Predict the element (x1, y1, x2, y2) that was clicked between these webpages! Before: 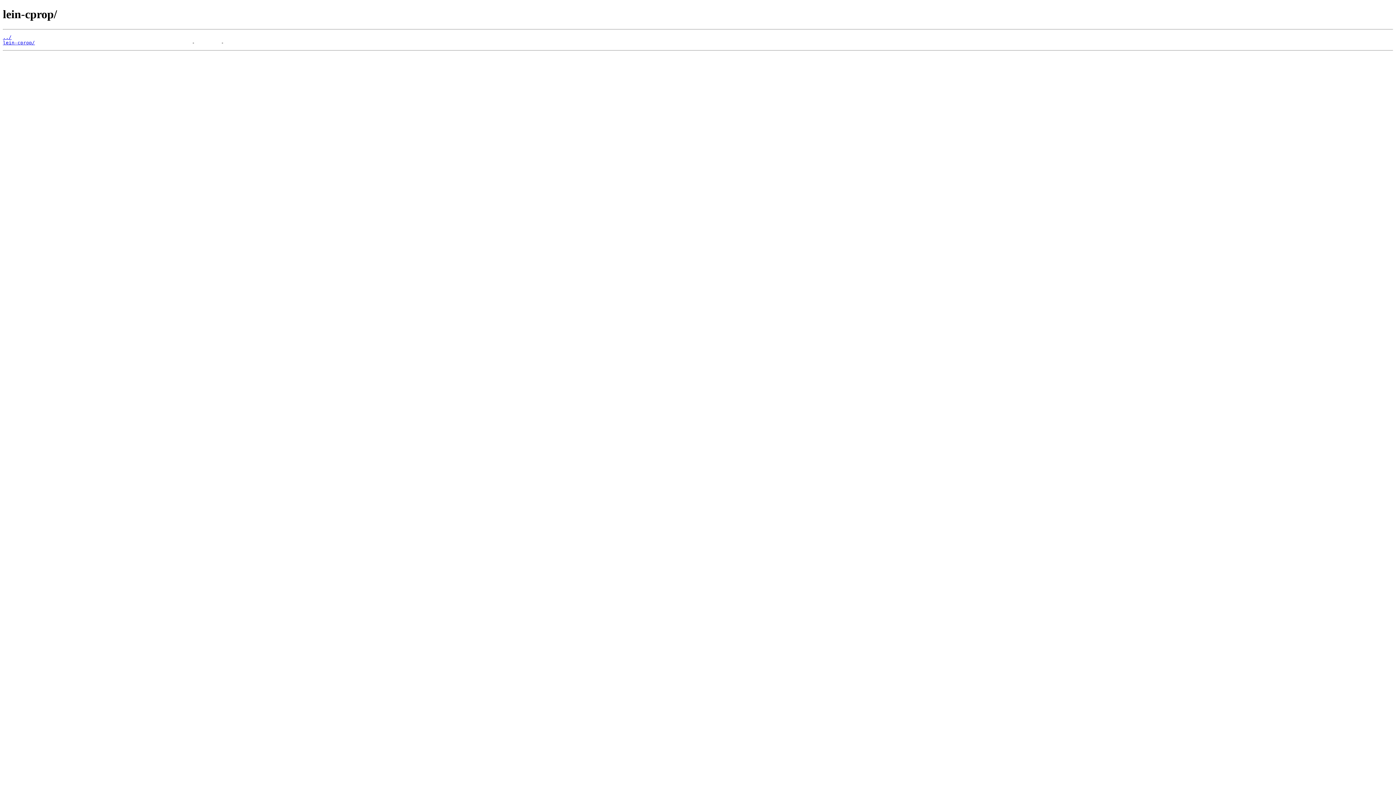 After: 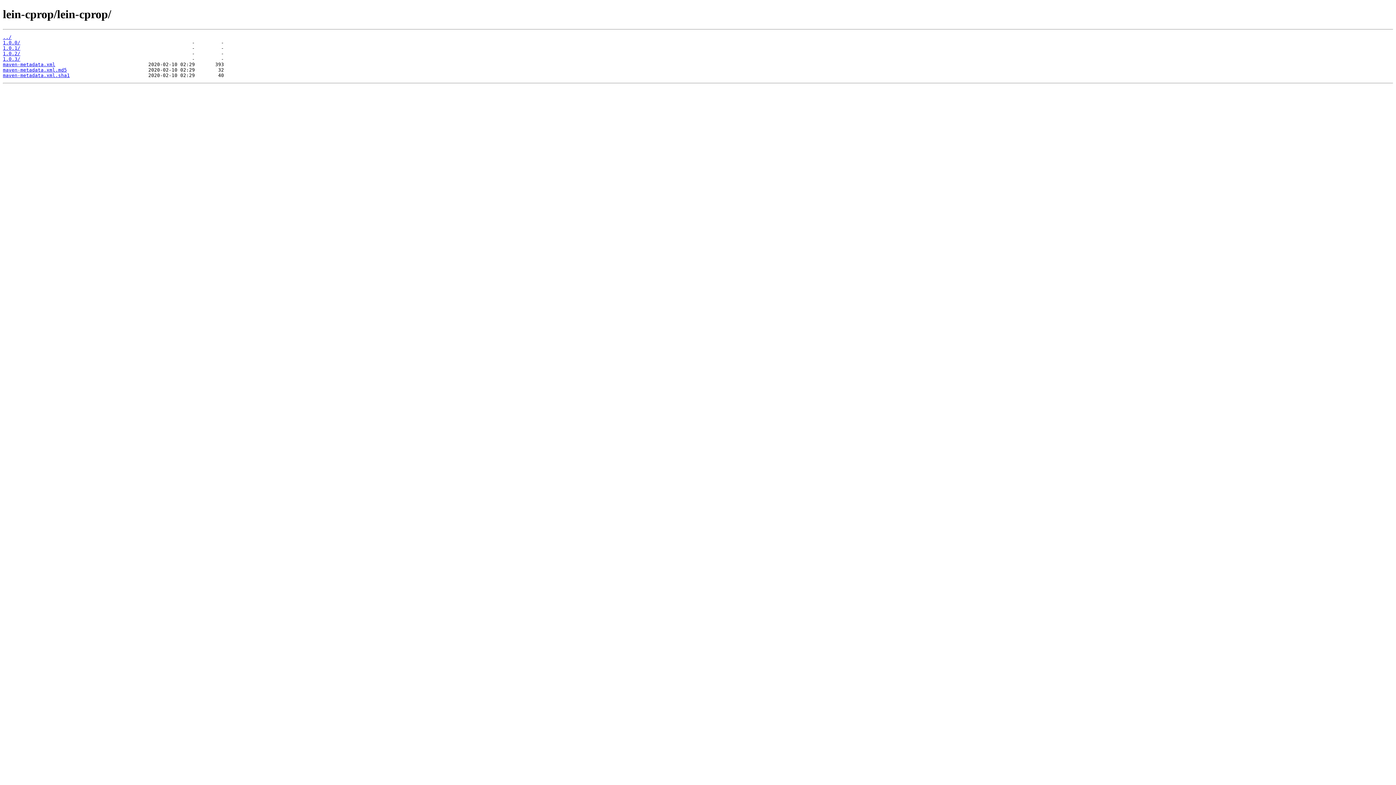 Action: label: lein-cprop/ bbox: (2, 39, 34, 45)